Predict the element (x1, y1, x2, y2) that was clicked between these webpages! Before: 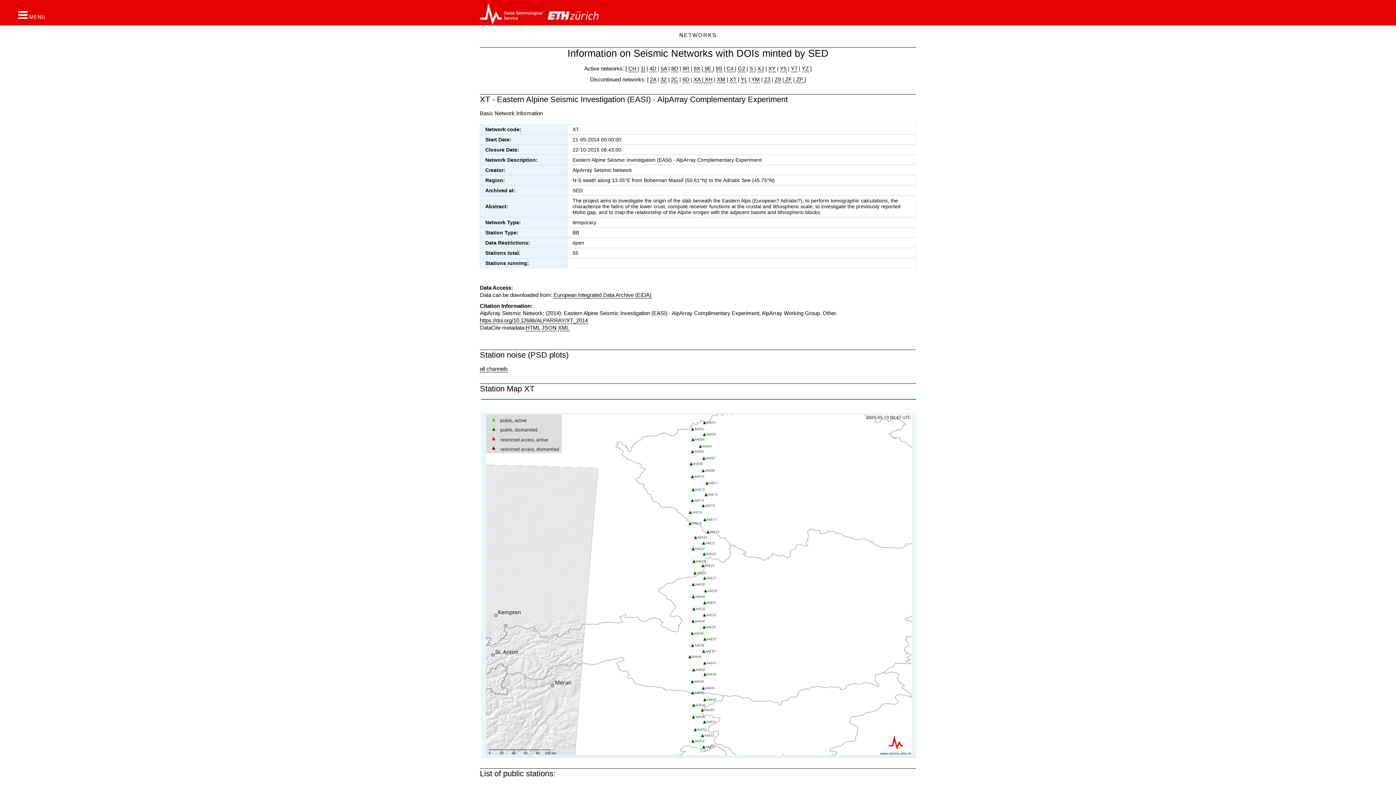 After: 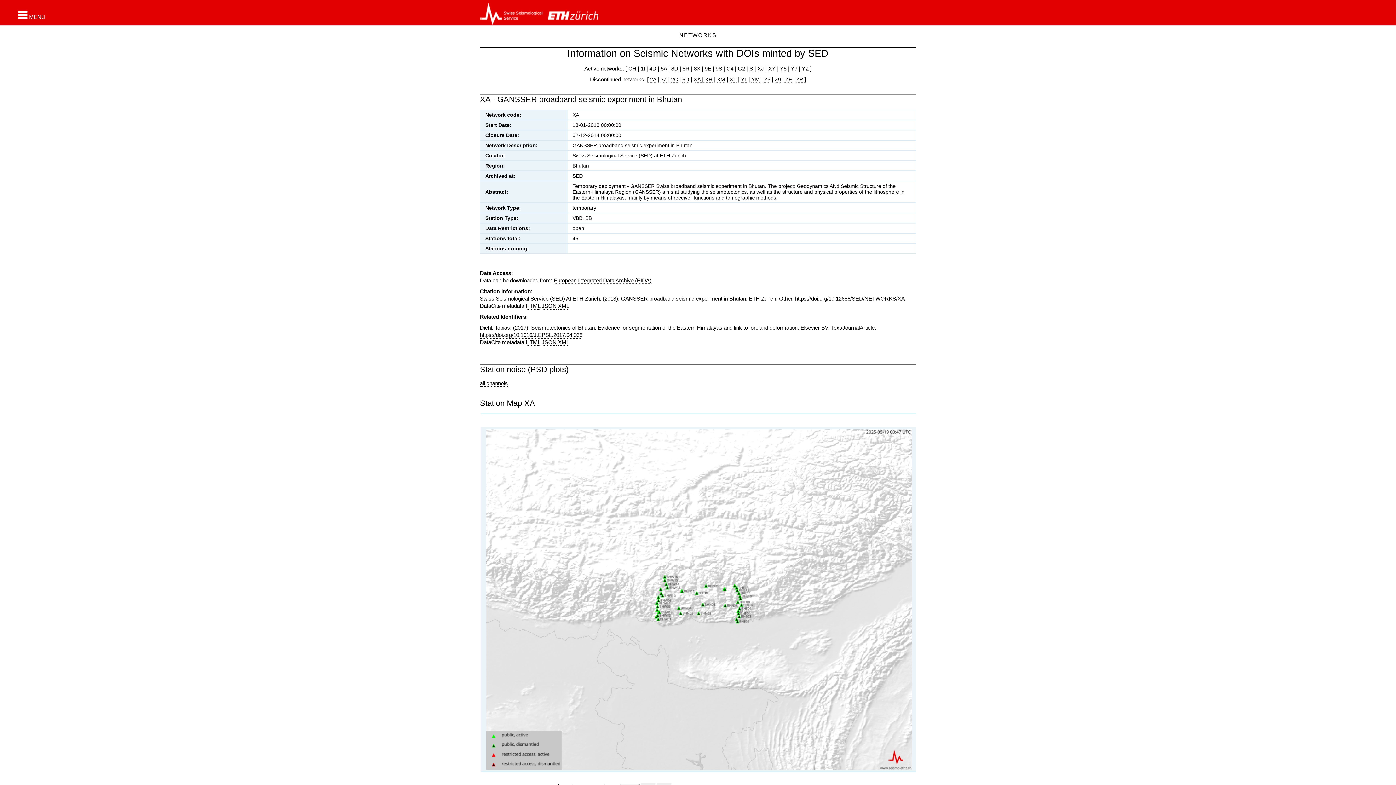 Action: label: XA  bbox: (693, 76, 702, 83)